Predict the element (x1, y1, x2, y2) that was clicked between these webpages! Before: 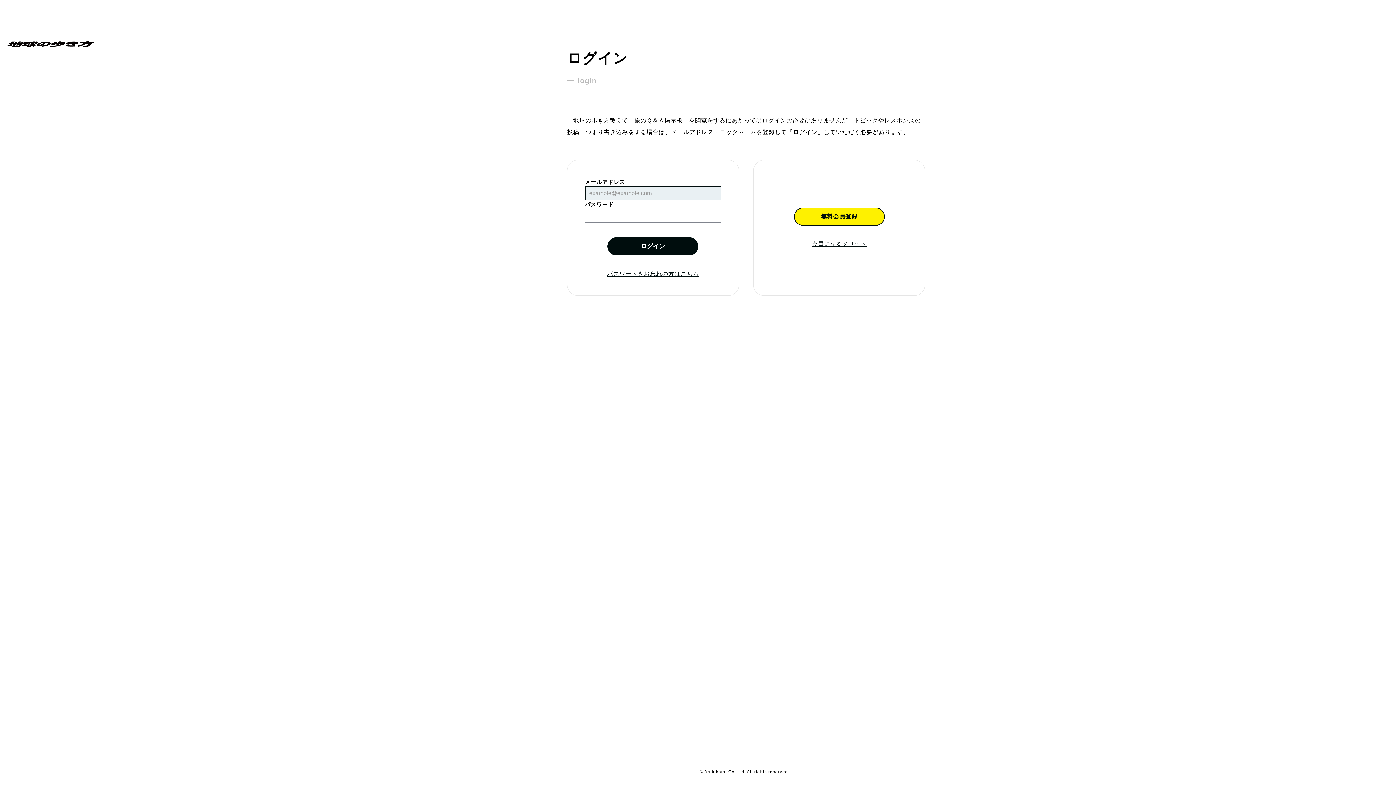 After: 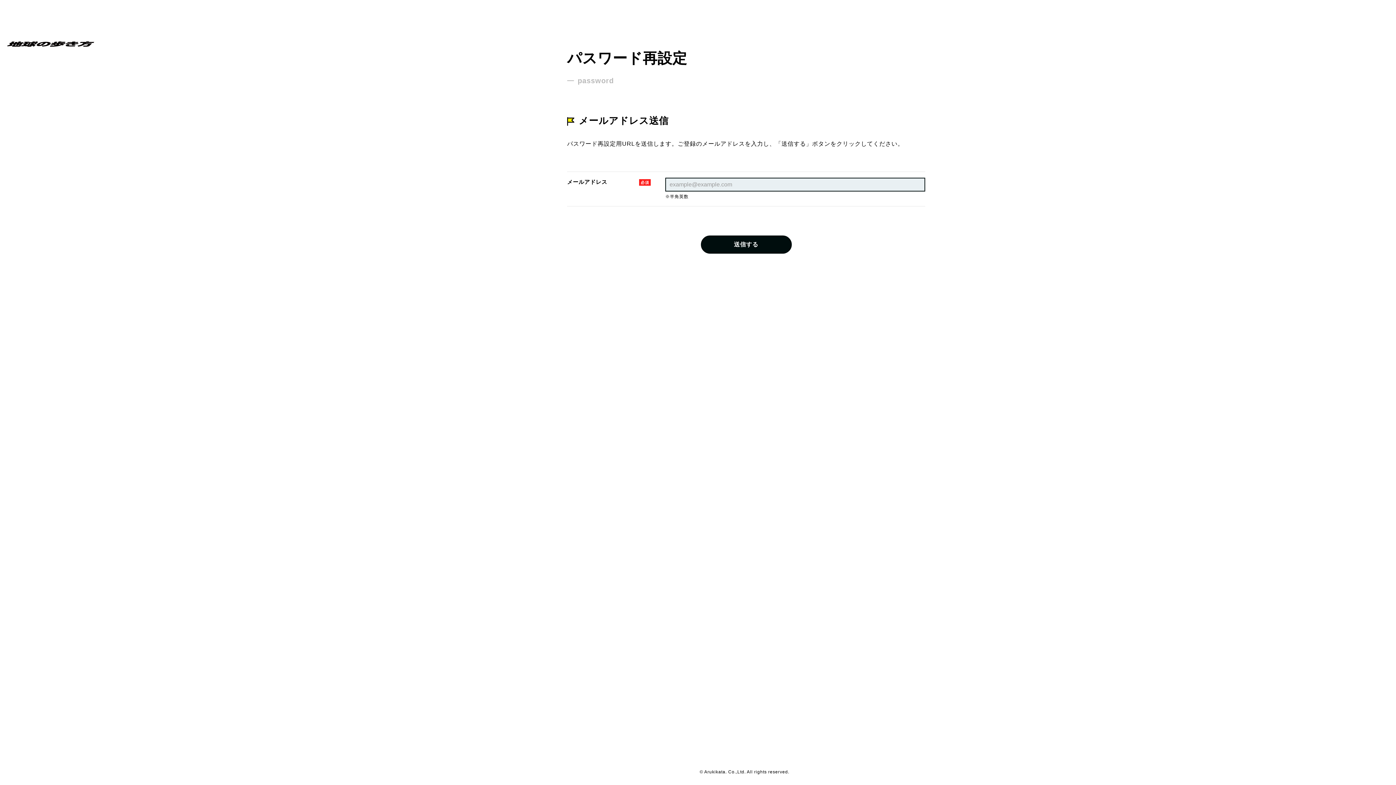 Action: bbox: (607, 271, 699, 277) label: パスワードをお忘れの方はこちら